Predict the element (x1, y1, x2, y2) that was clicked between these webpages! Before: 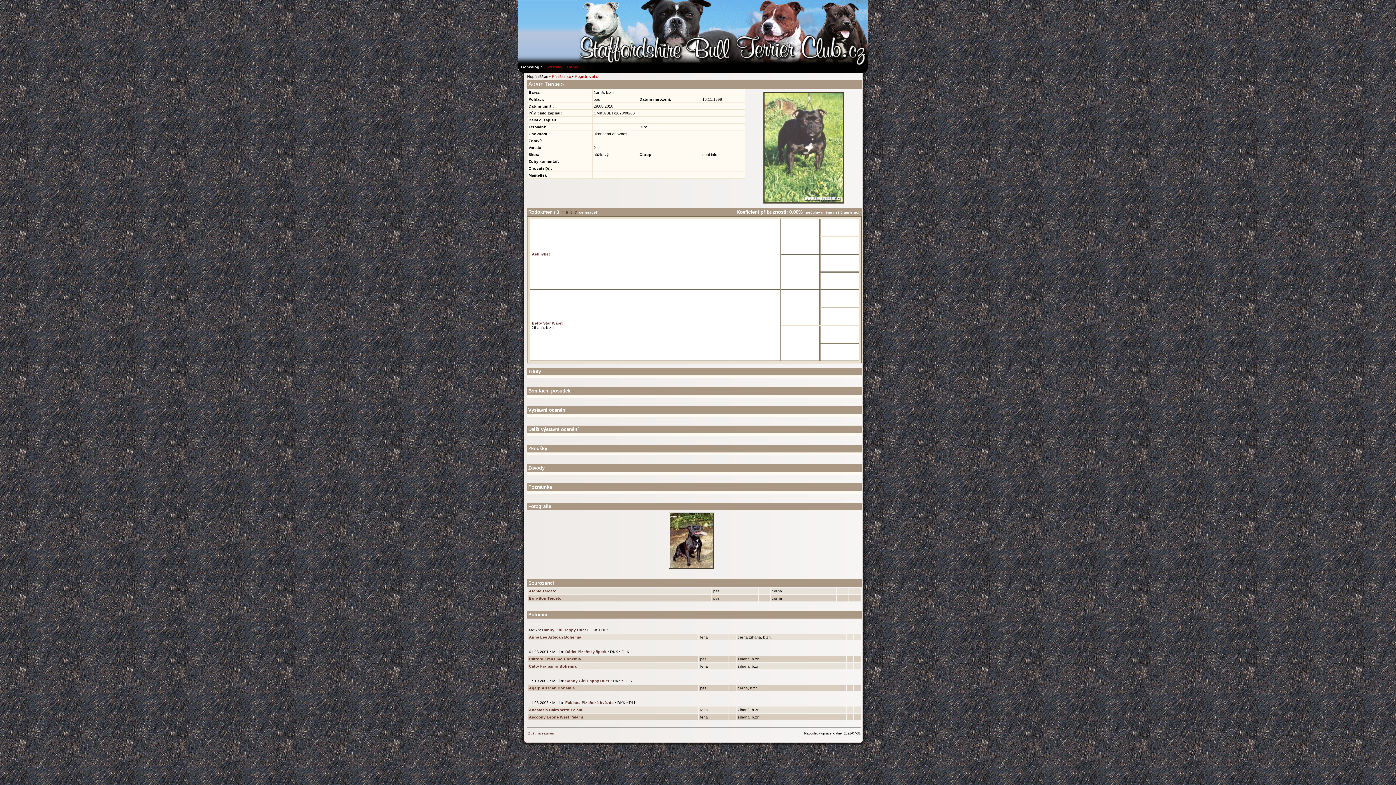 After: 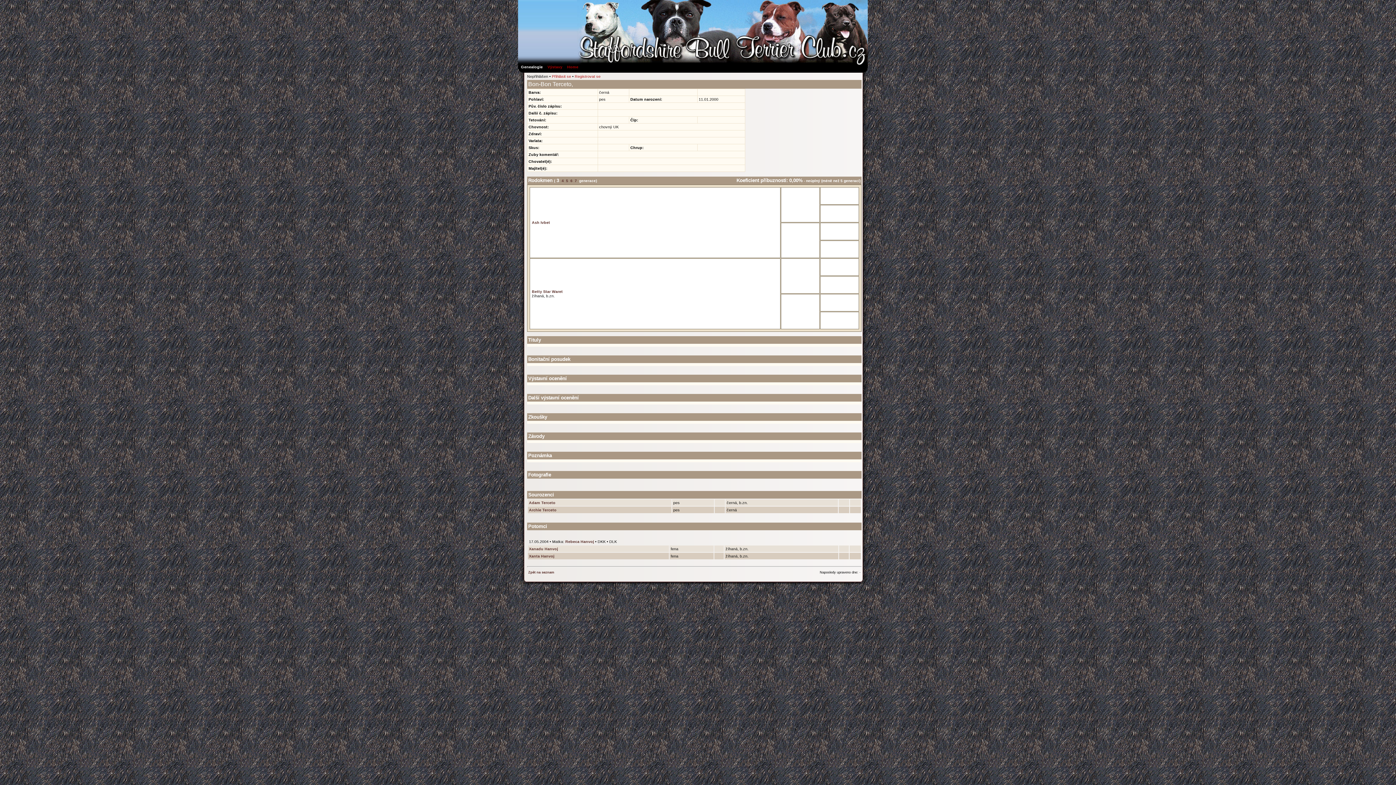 Action: bbox: (529, 596, 561, 600) label: Bon-Bon Terceto